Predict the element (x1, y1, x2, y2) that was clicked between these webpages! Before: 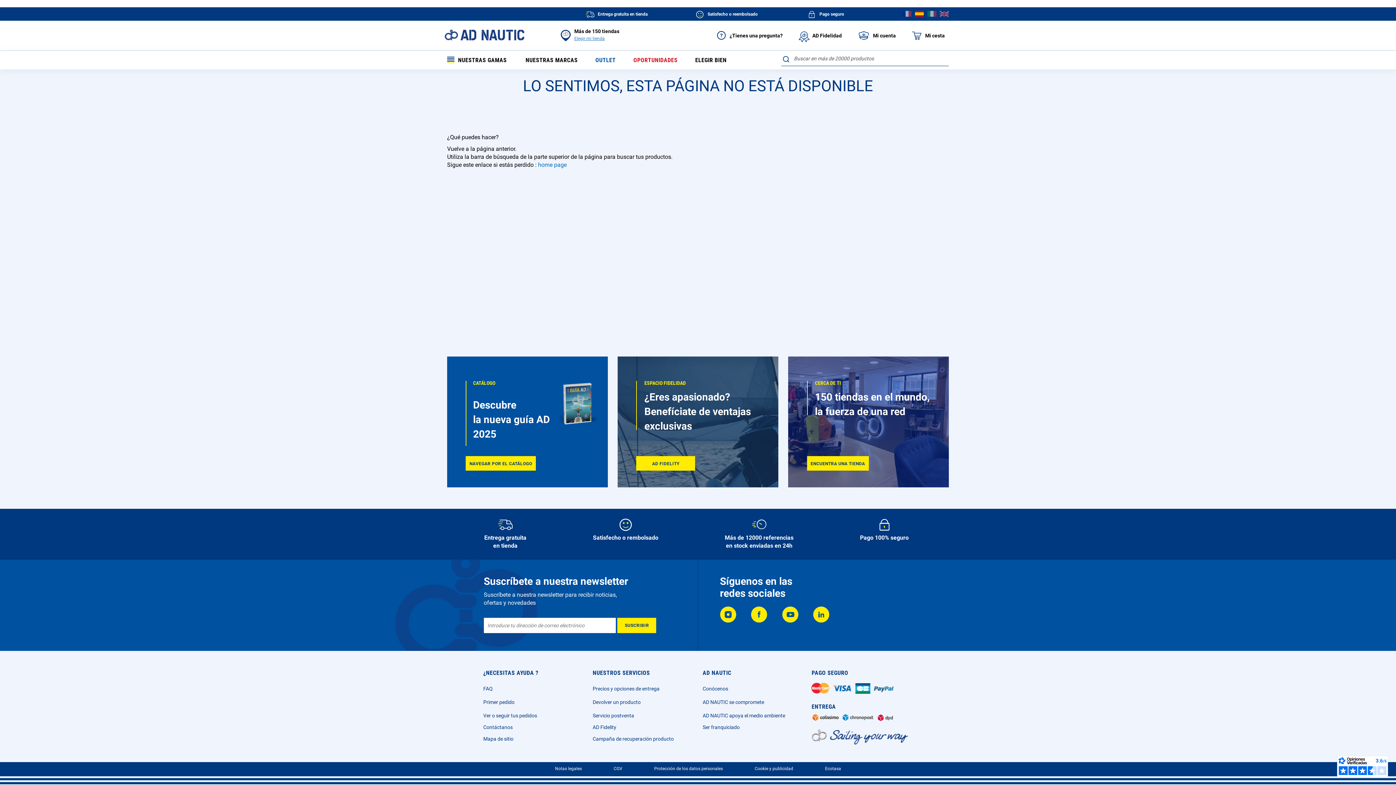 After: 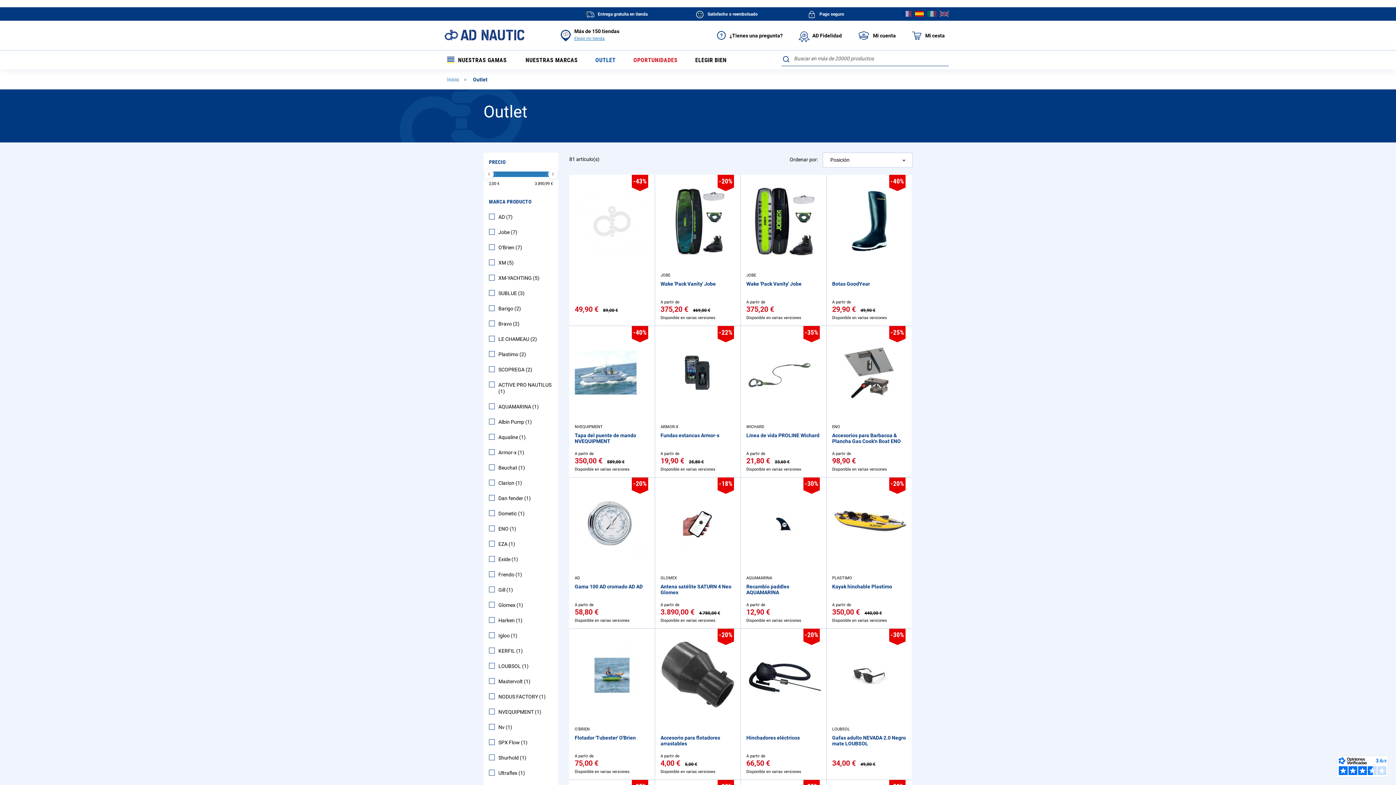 Action: label: OUTLET bbox: (587, 50, 624, 69)